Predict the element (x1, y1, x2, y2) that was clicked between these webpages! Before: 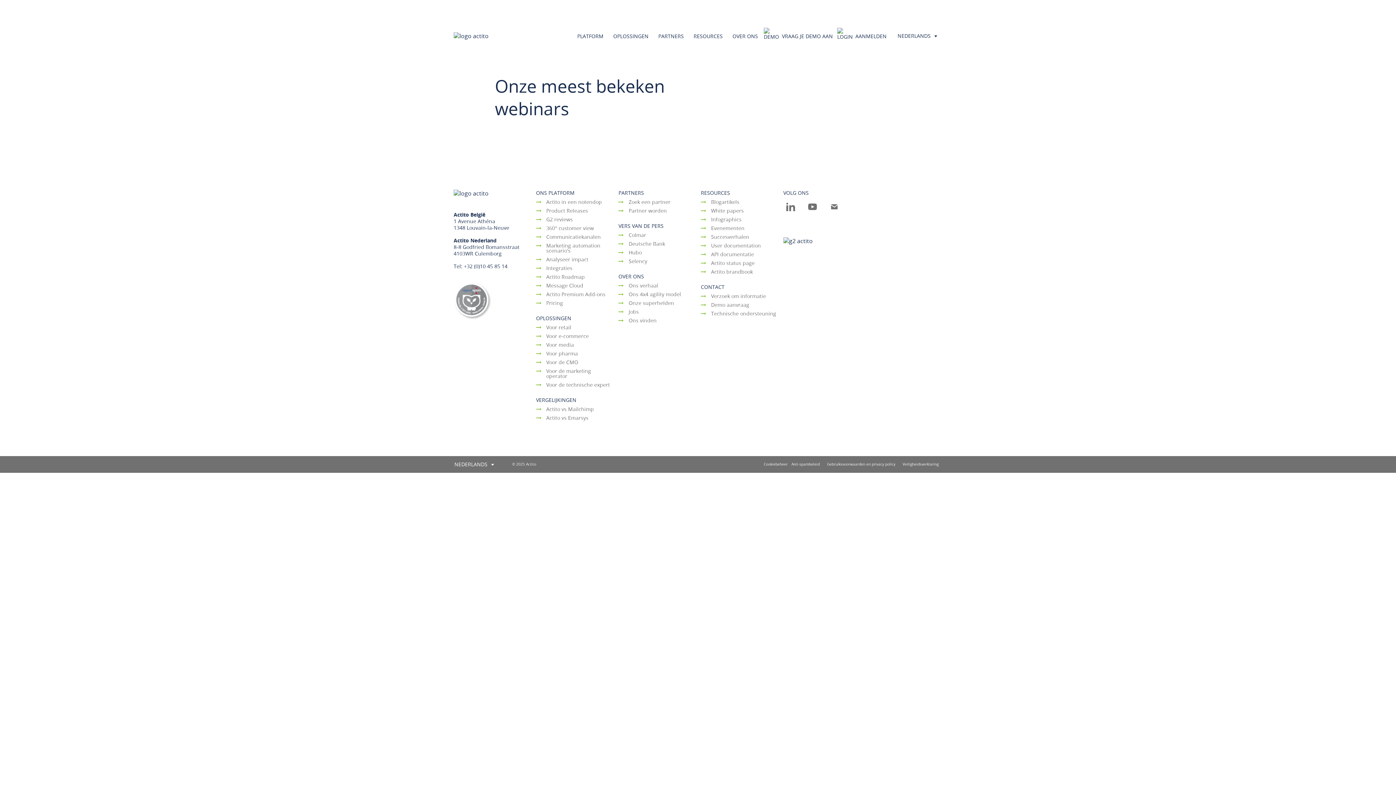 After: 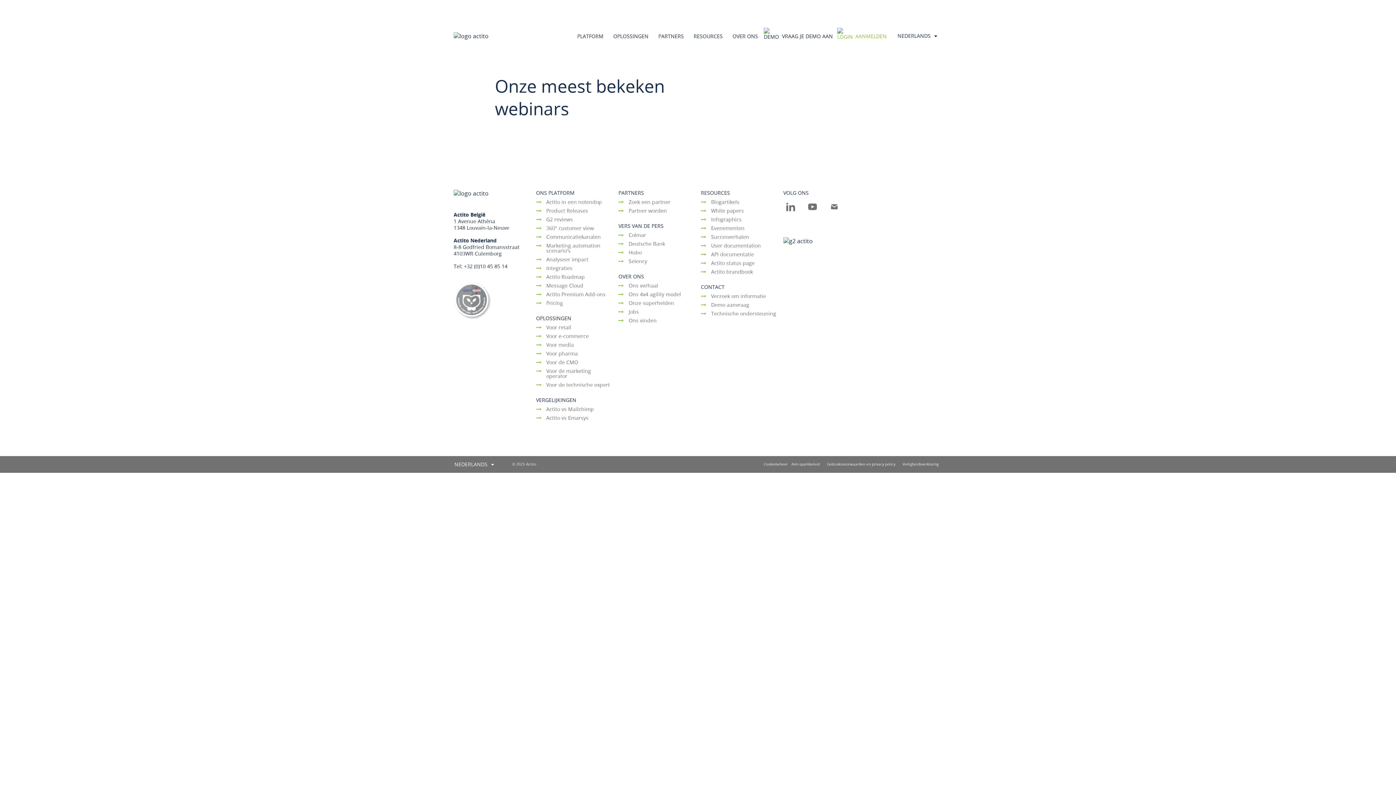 Action: label: AANMELDEN bbox: (837, 32, 886, 39)